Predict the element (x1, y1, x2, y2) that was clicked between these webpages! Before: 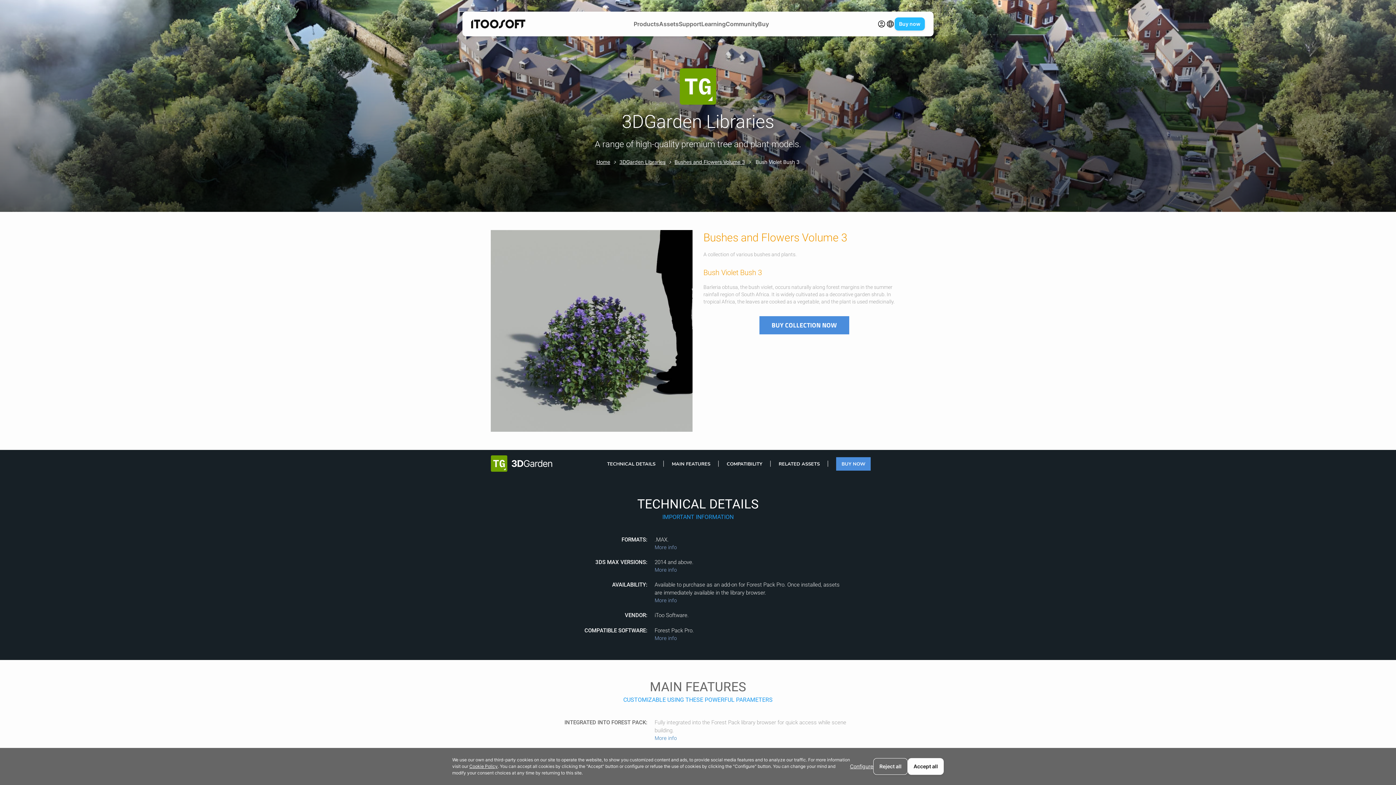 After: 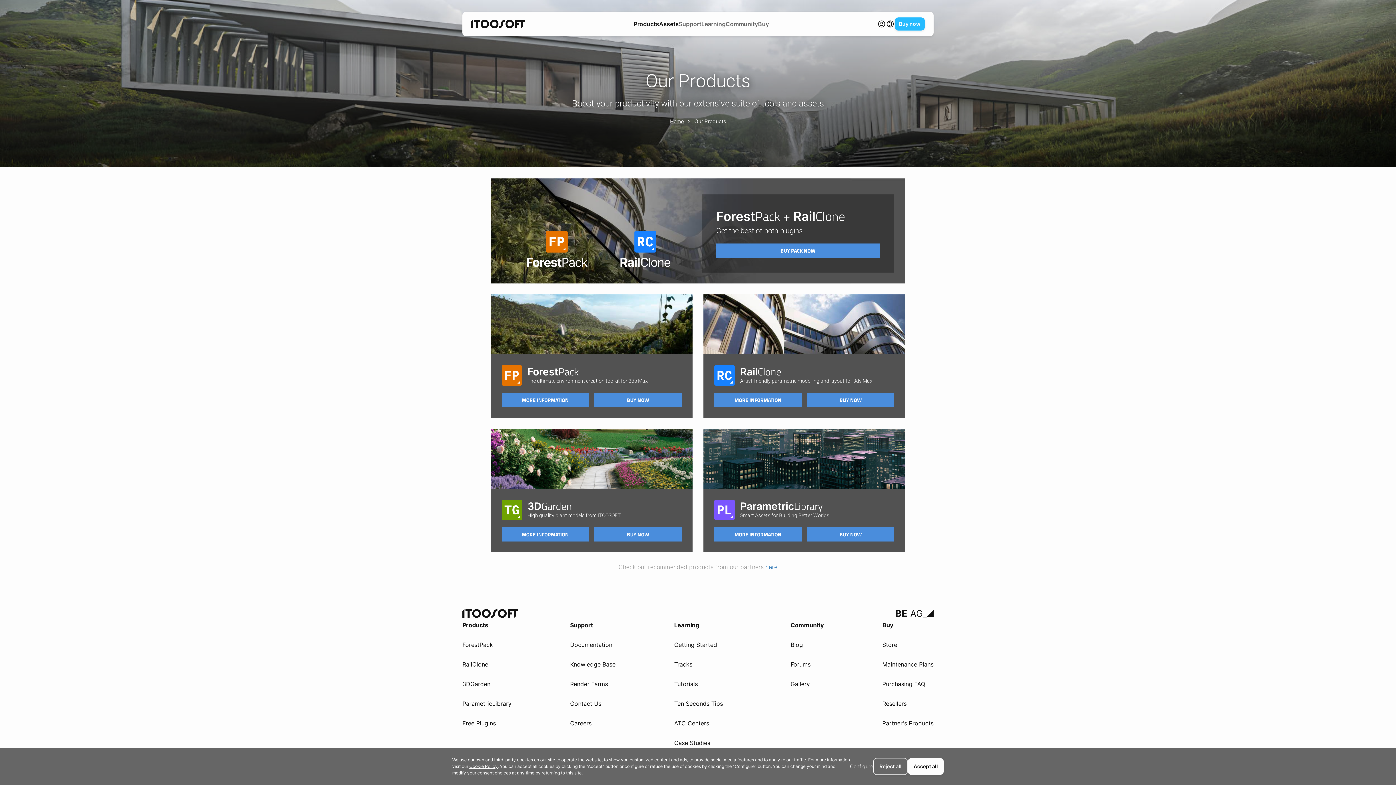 Action: bbox: (633, 20, 659, 28) label: Products